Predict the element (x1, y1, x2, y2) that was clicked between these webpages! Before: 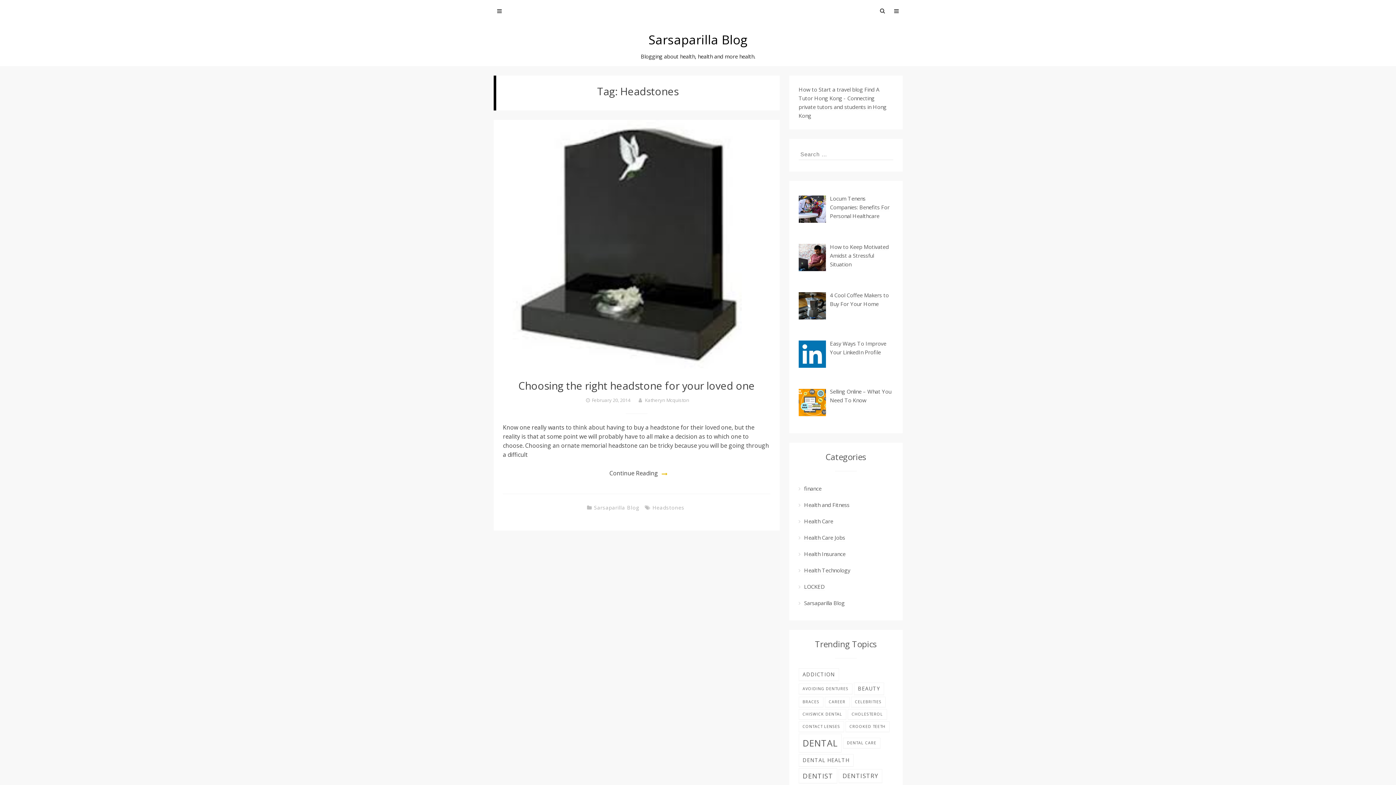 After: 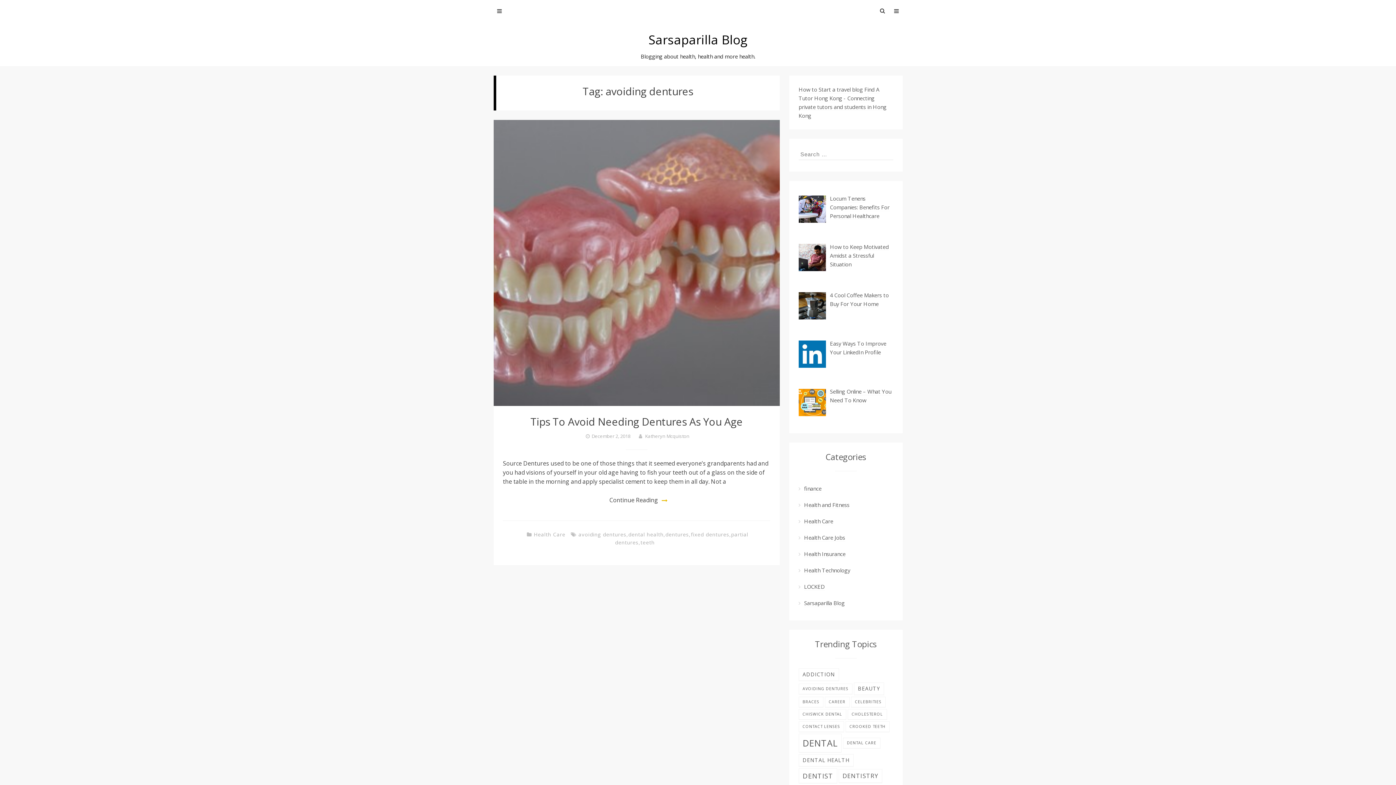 Action: bbox: (799, 684, 852, 694) label: avoiding dentures (1 item)